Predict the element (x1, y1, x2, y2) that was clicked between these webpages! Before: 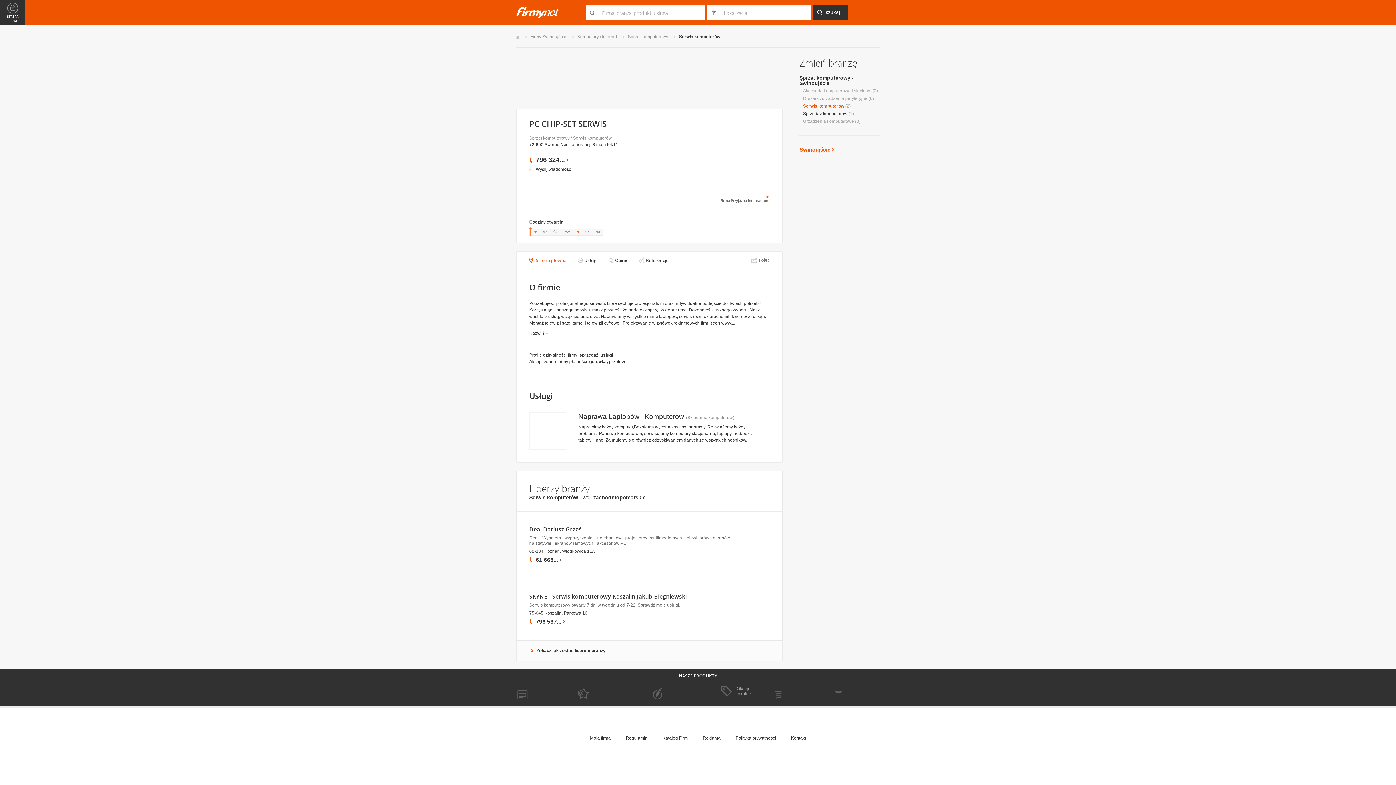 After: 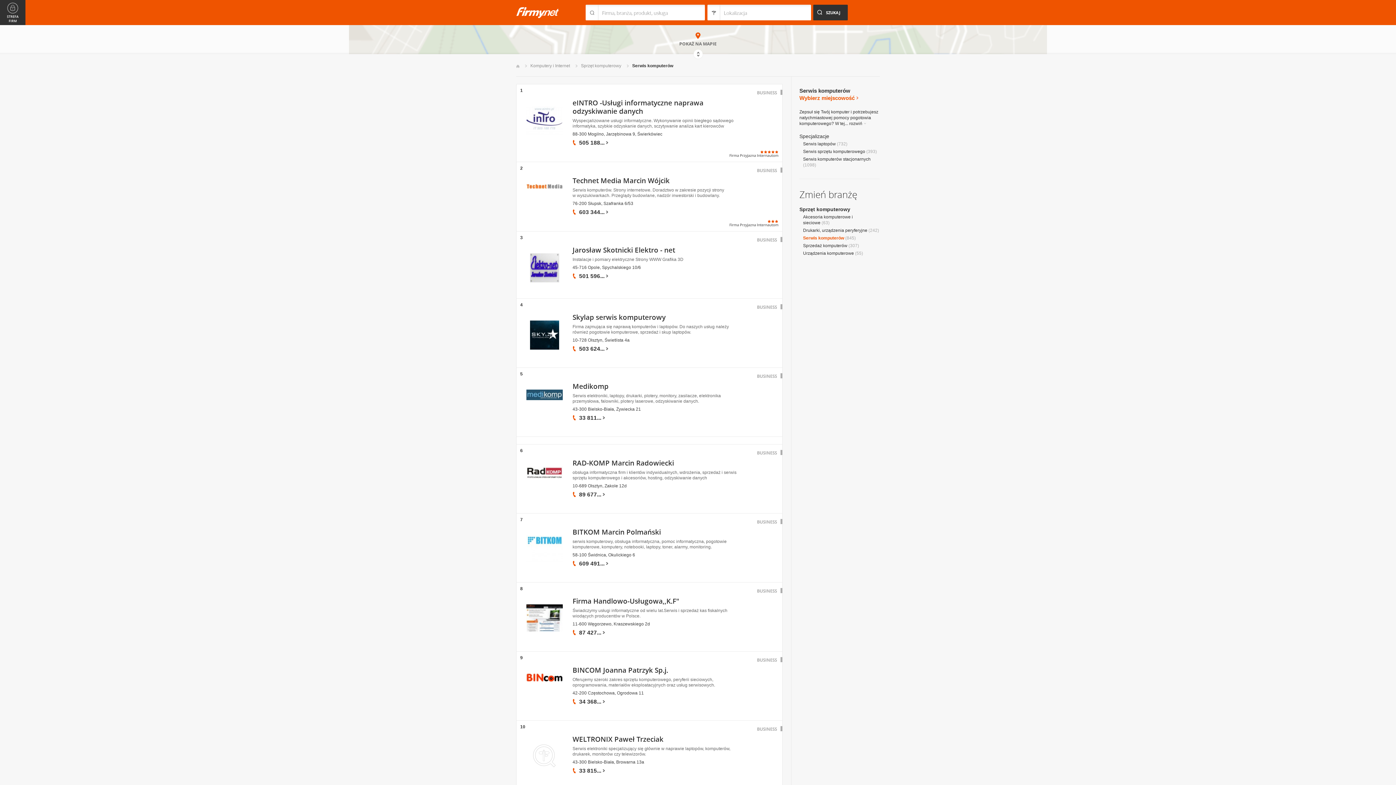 Action: label: Serwis komputerów bbox: (573, 135, 612, 140)